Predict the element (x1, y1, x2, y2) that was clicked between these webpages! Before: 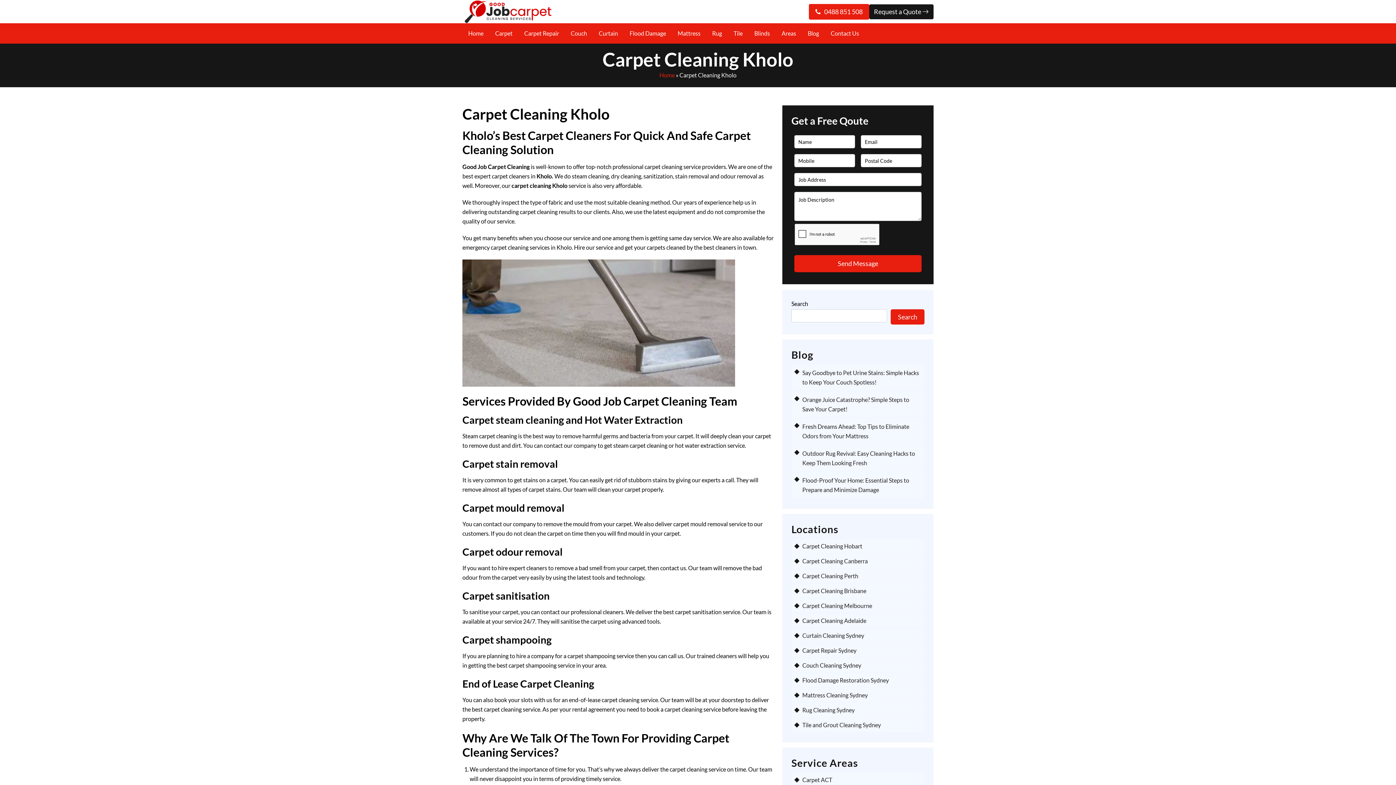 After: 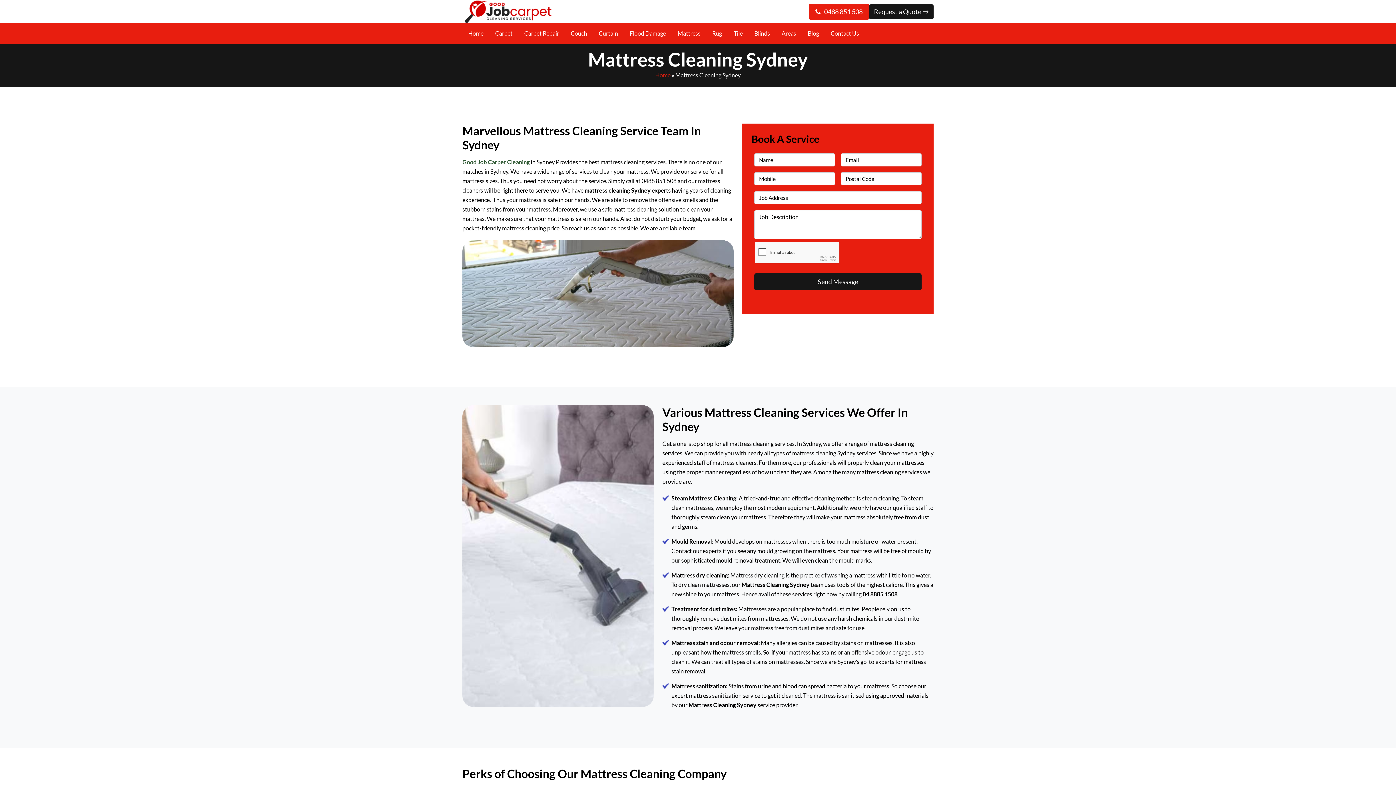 Action: bbox: (802, 692, 921, 698) label: Mattress Cleaning Sydney